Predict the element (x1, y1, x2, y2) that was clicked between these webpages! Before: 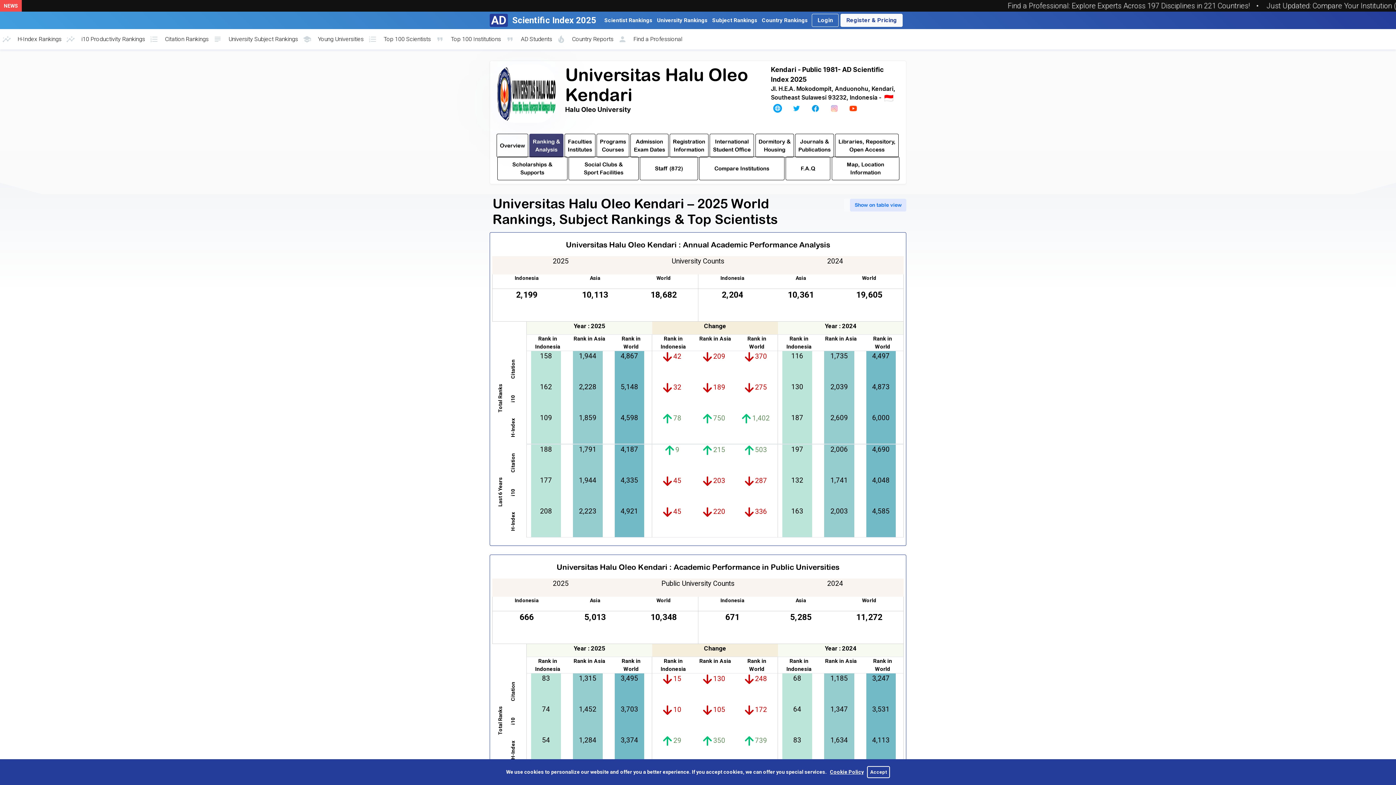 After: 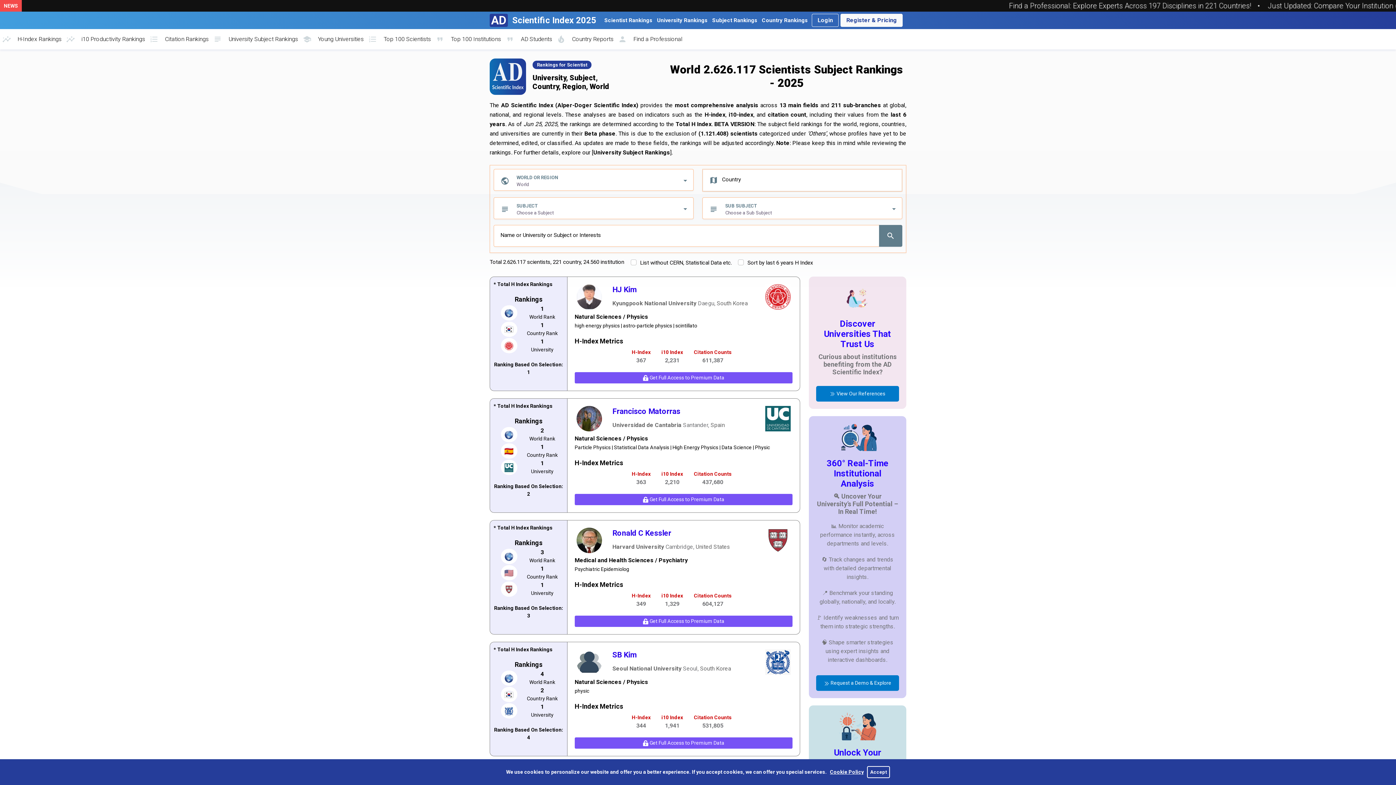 Action: label: Subject Rankings bbox: (710, 13, 759, 27)